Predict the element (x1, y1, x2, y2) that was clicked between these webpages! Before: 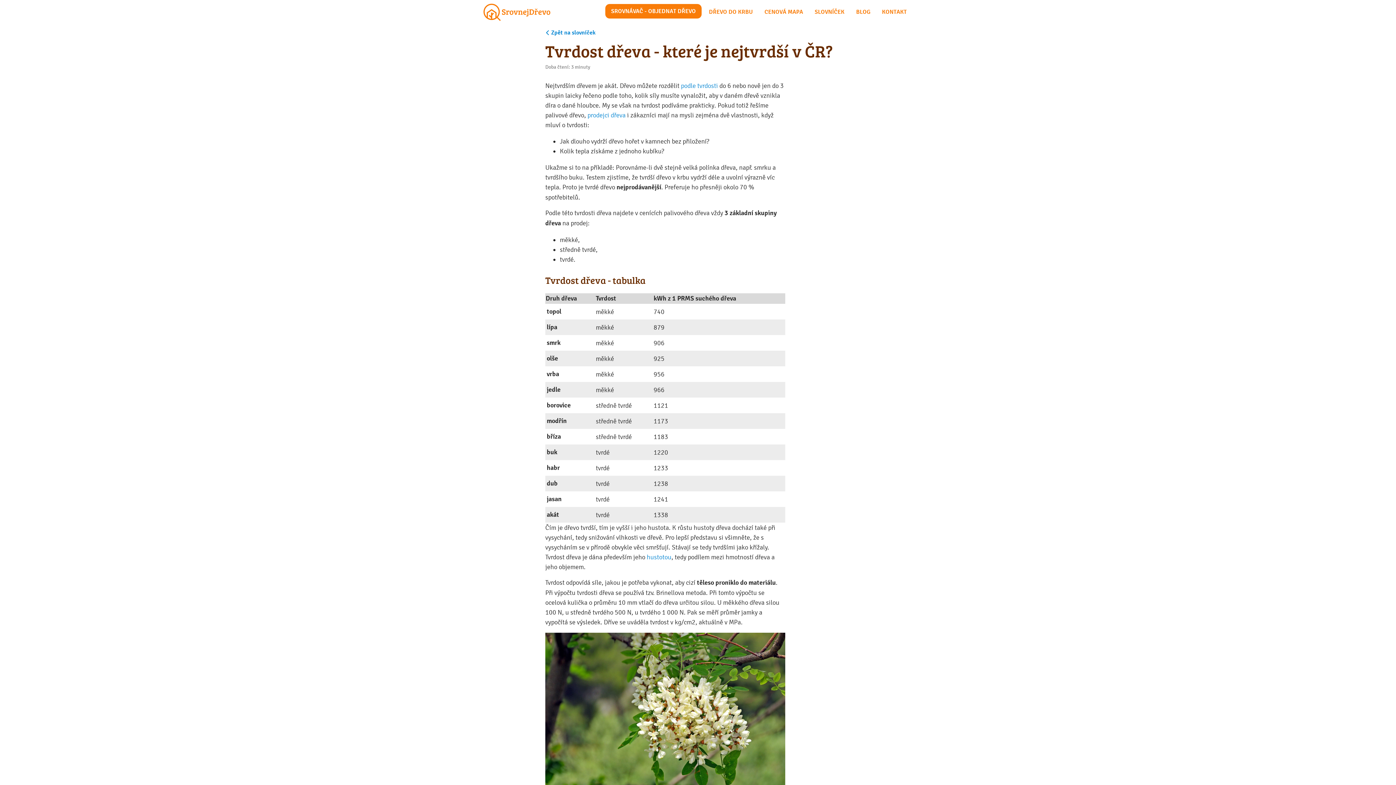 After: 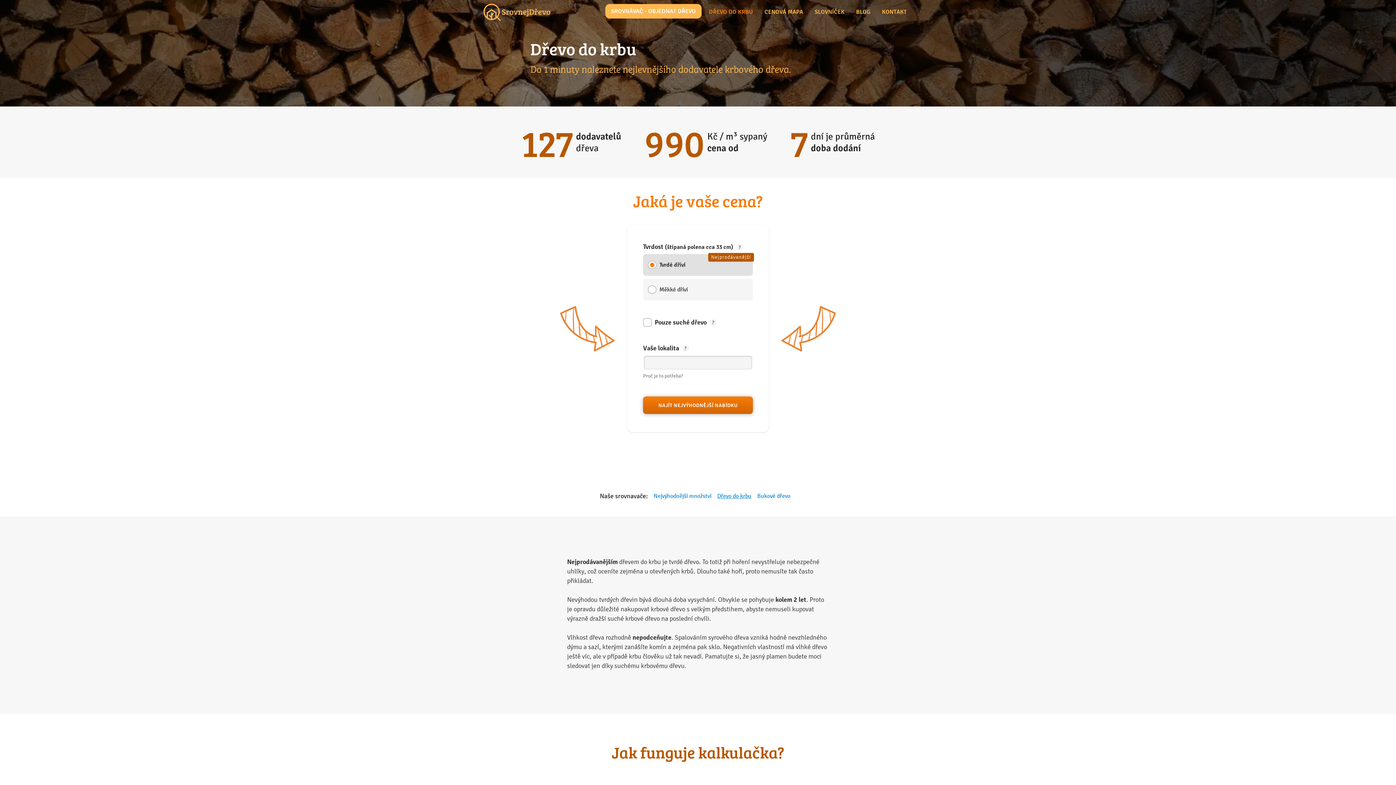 Action: label: DŘEVO DO KRBU bbox: (703, 1, 758, 21)